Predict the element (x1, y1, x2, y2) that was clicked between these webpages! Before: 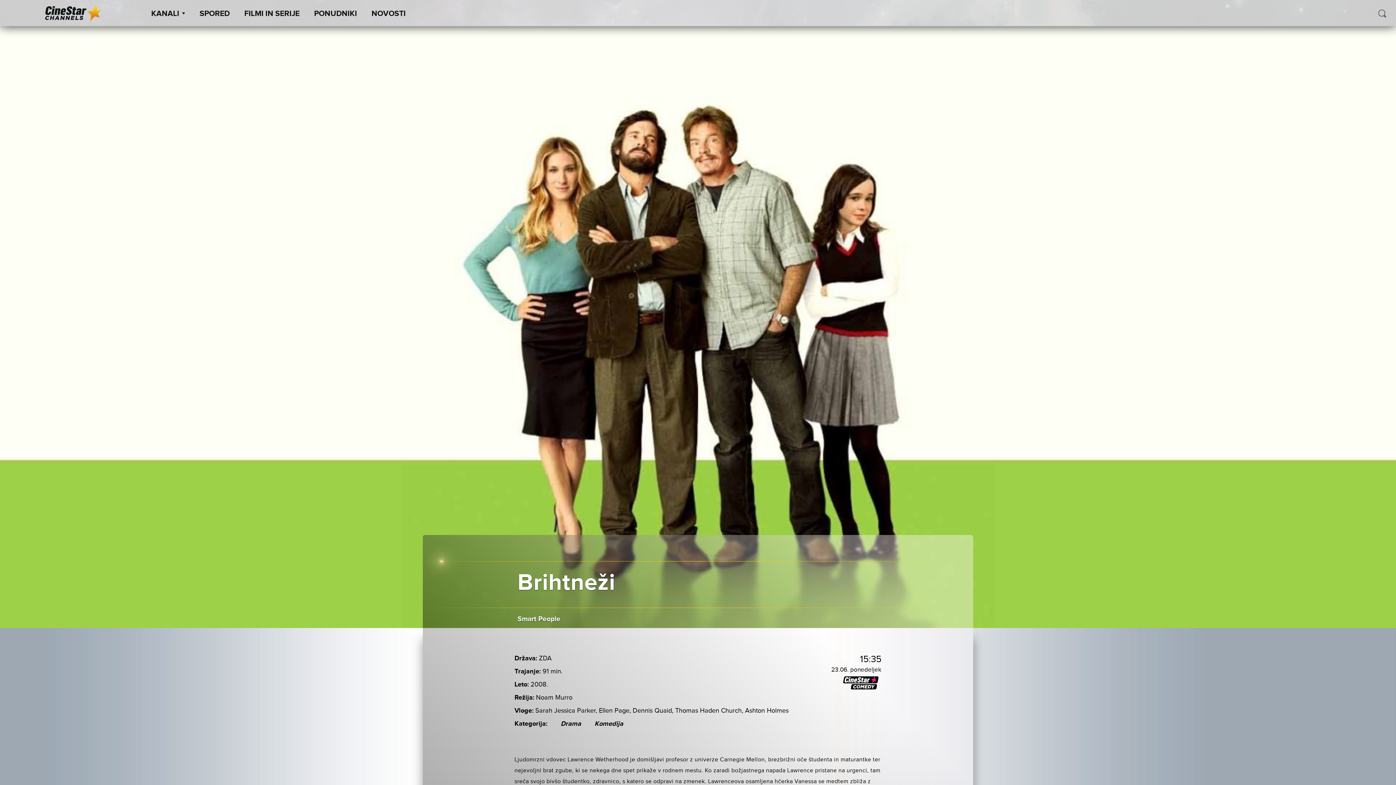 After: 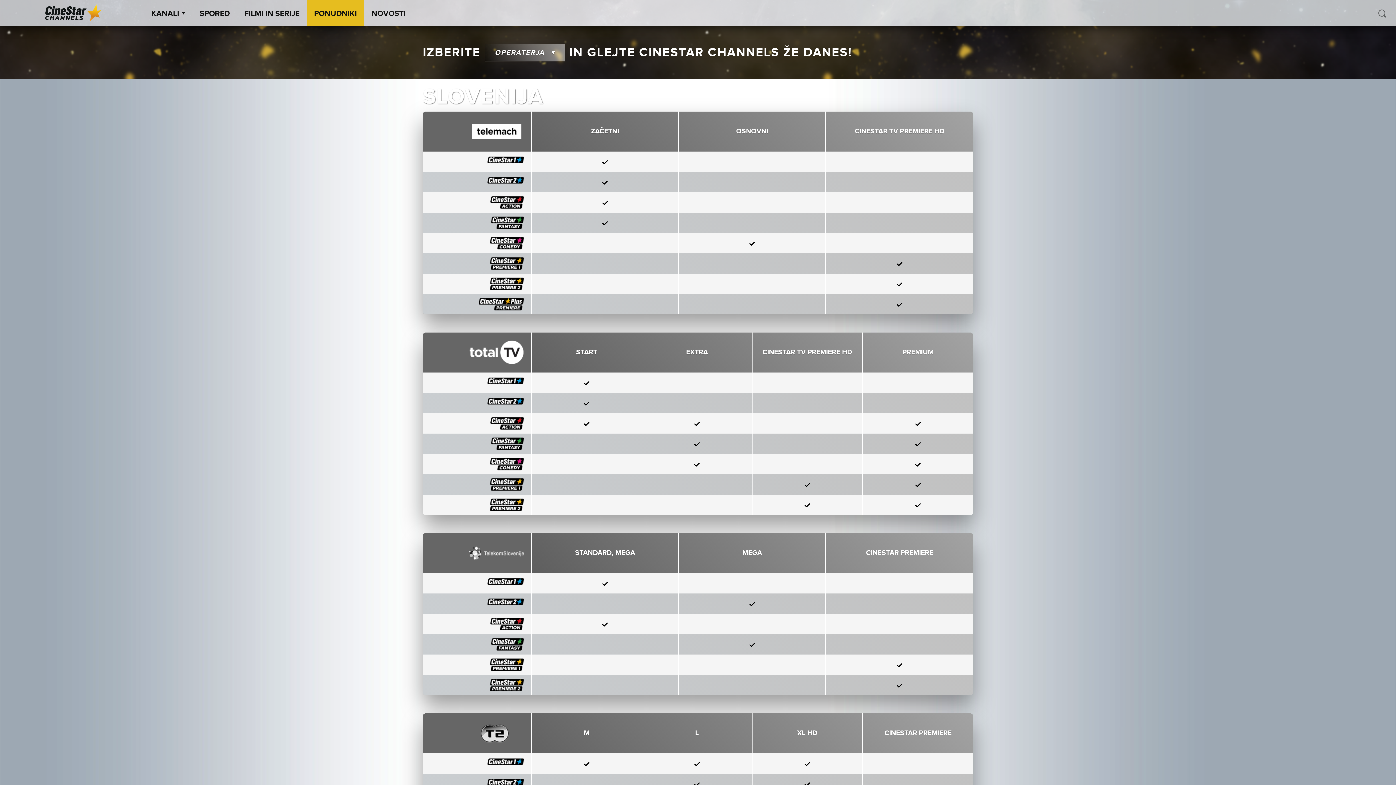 Action: bbox: (306, 3, 364, 24) label: PONUDNIKI